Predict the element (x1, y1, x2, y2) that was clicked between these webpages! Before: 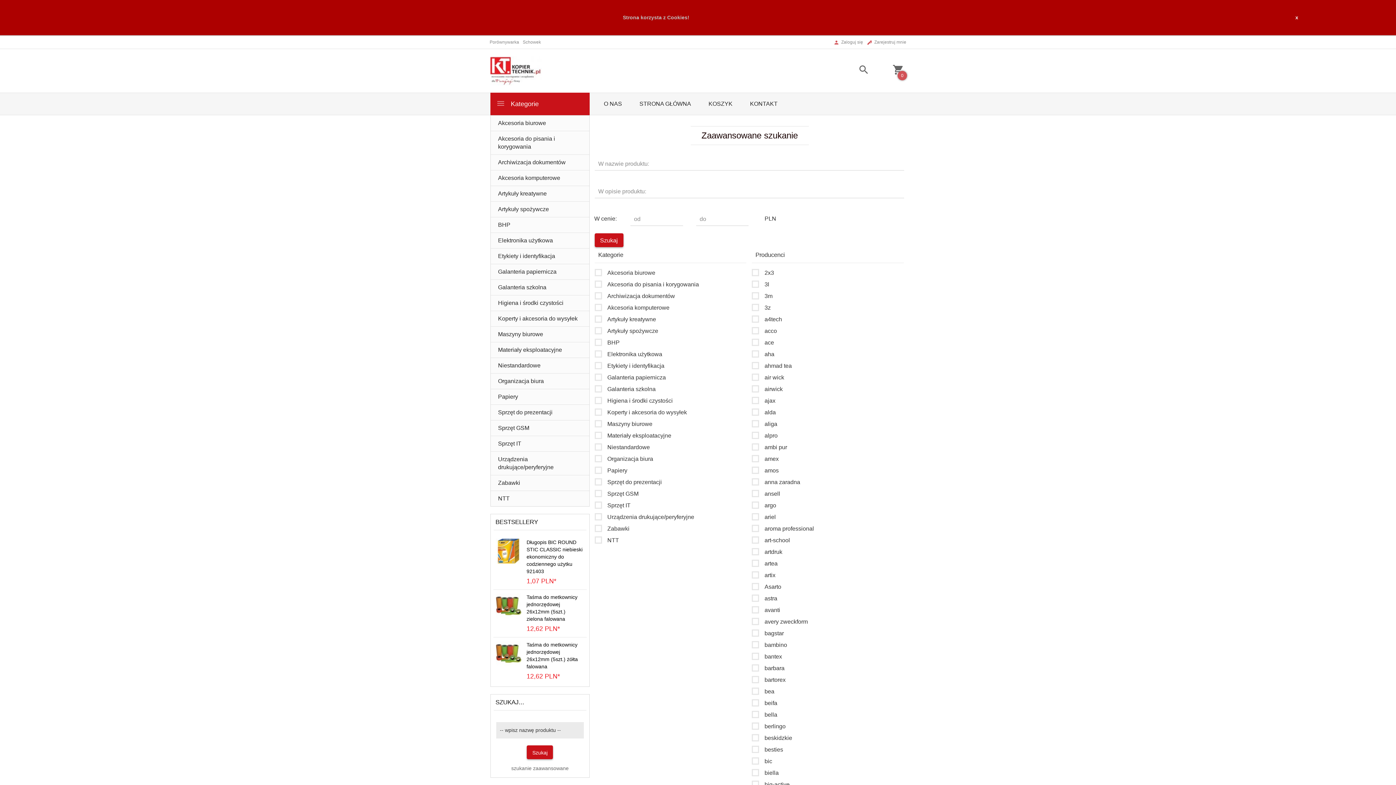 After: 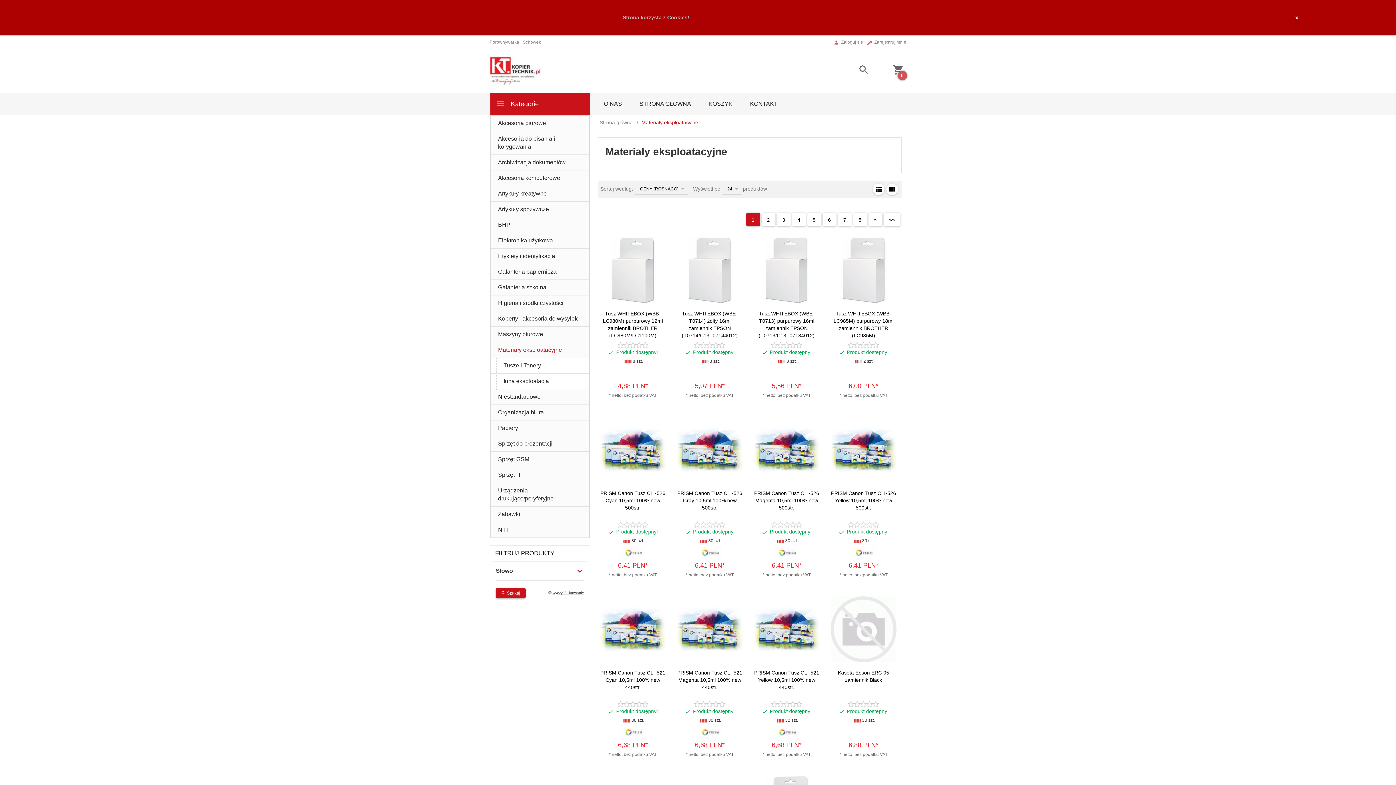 Action: bbox: (490, 342, 589, 357) label: Materiały eksploatacyjne